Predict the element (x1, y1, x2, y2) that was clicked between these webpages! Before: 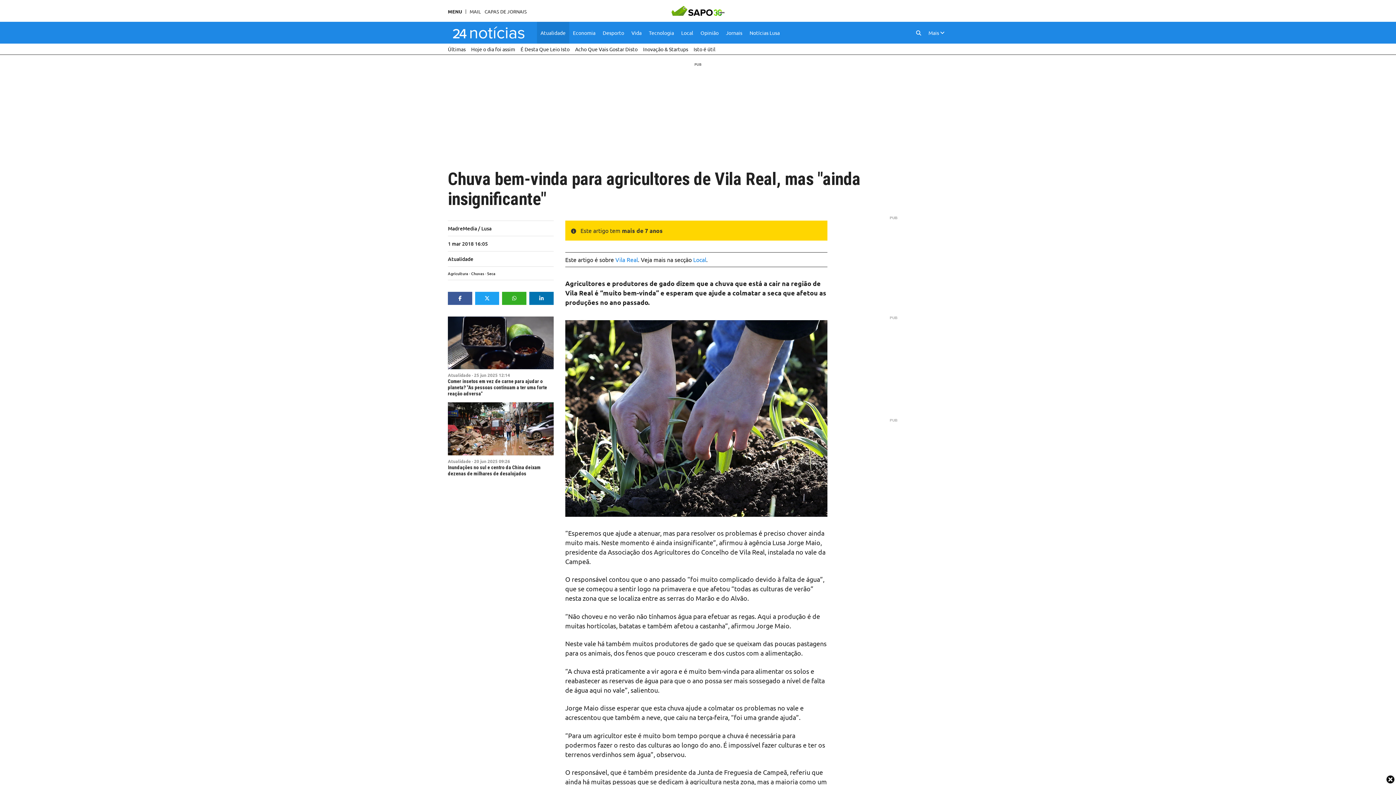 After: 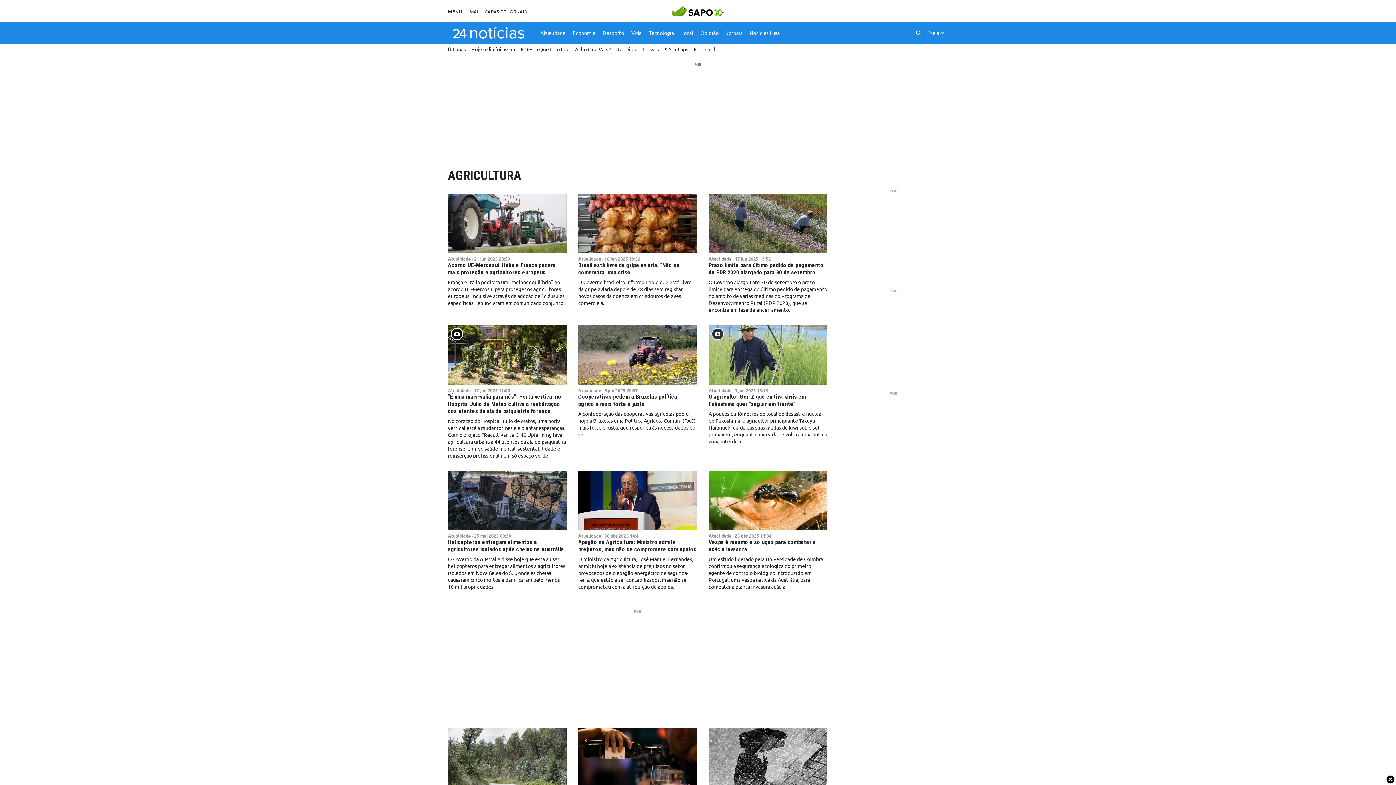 Action: bbox: (448, 270, 468, 276) label: Agricultura